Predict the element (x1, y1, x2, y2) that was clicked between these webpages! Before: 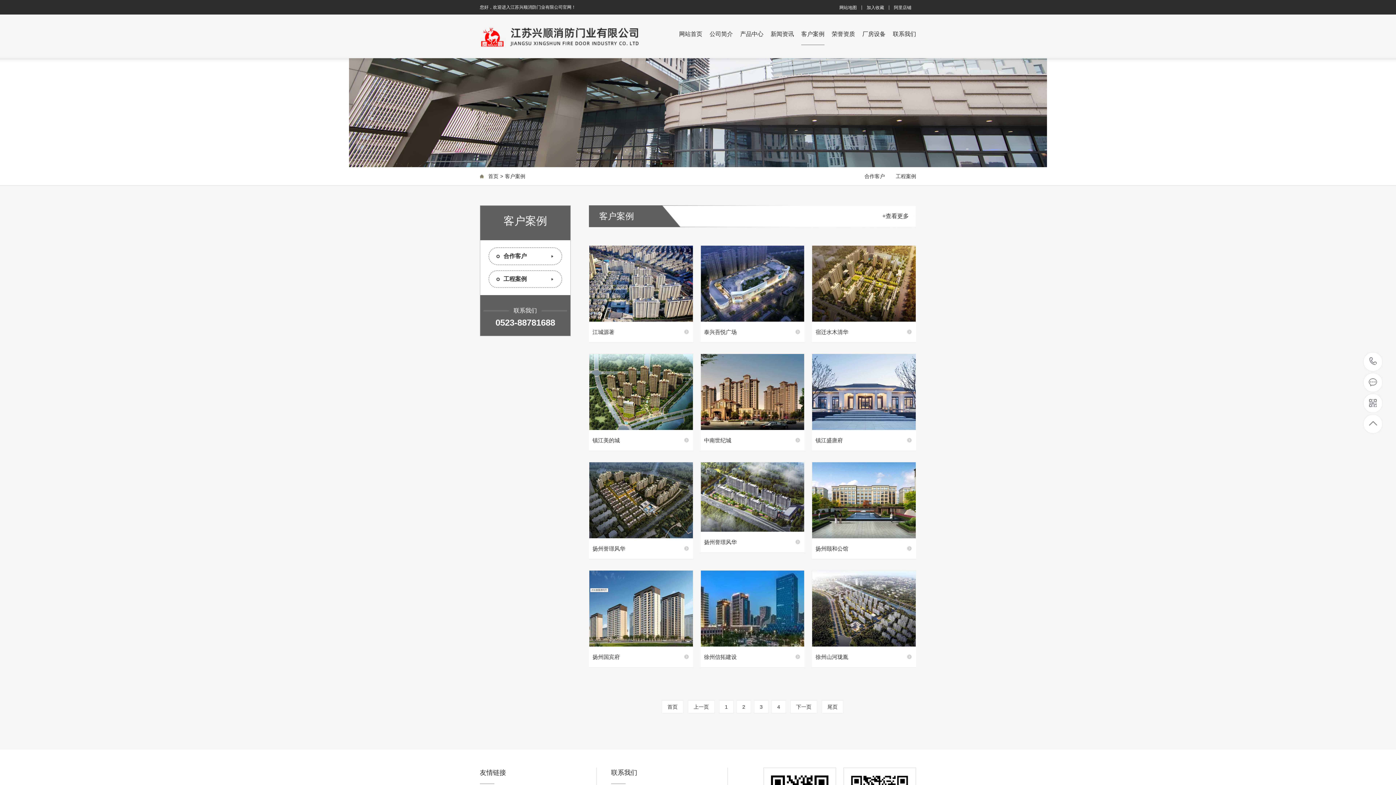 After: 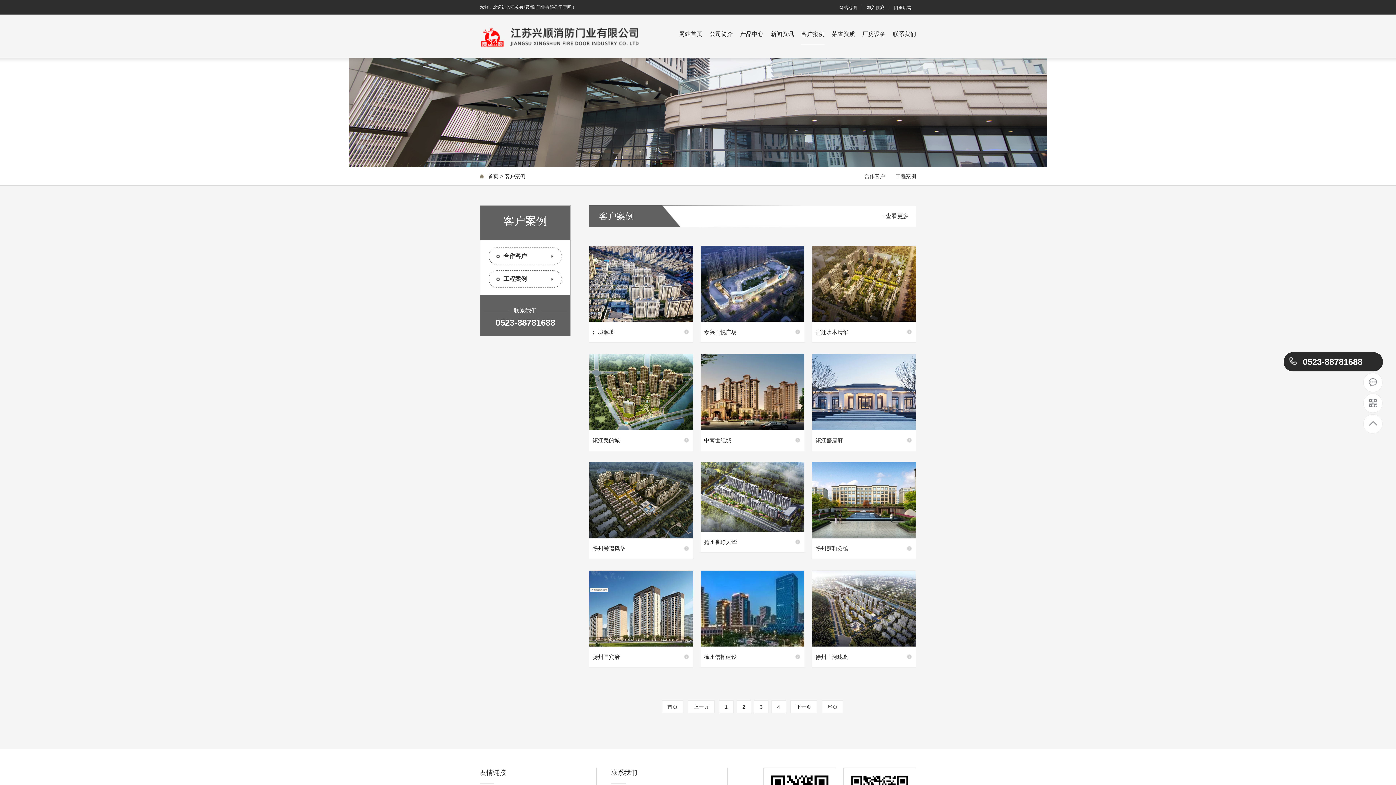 Action: bbox: (1363, 352, 1383, 371) label: 0523-88781688